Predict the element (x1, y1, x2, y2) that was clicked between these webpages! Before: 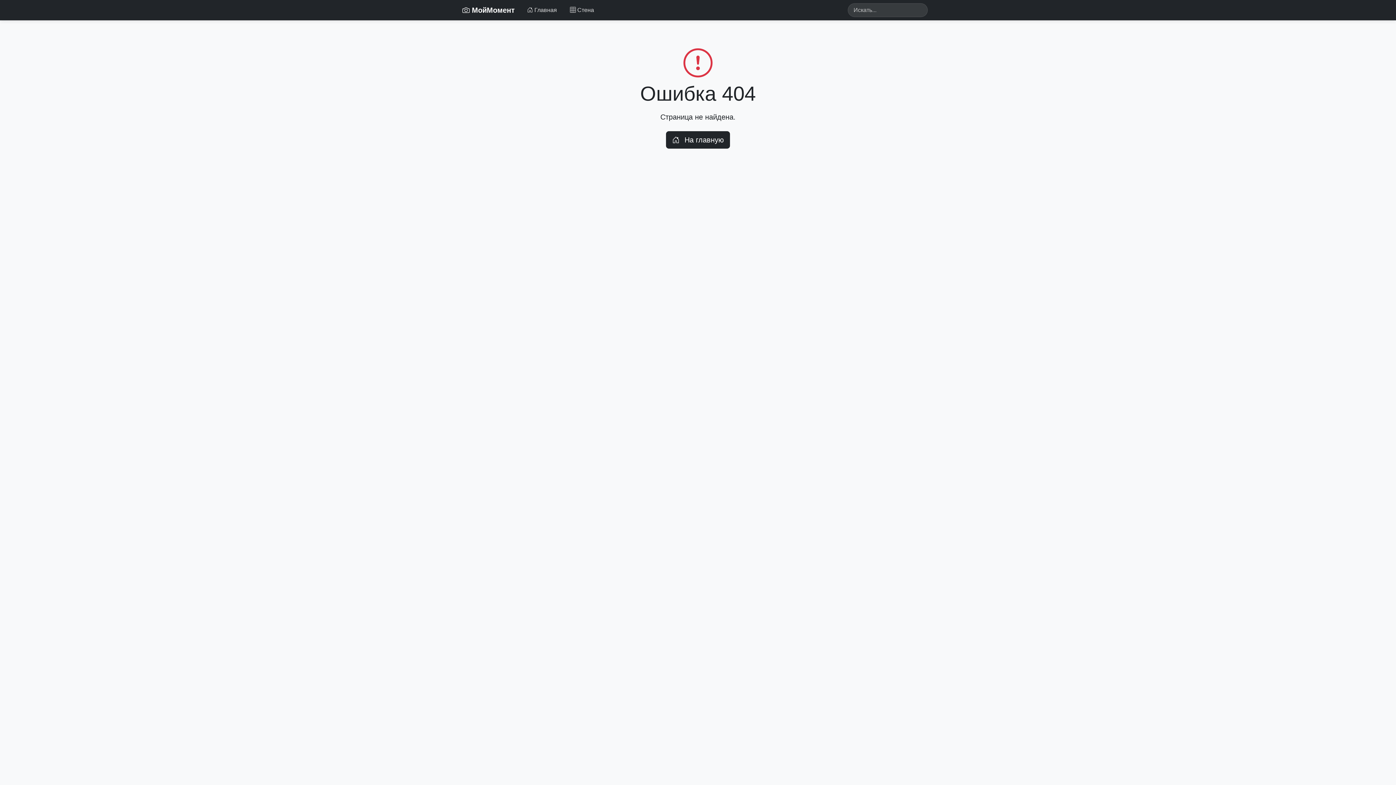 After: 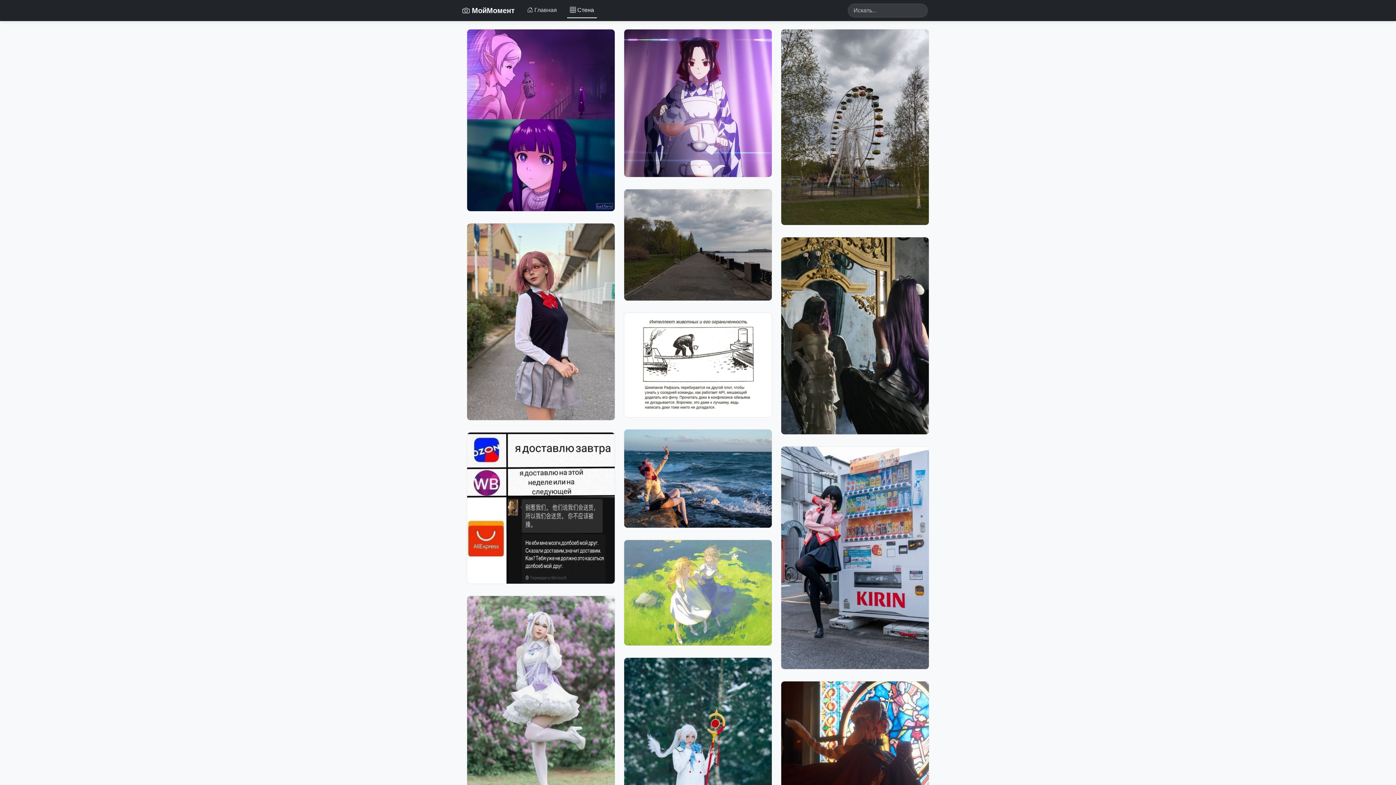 Action: label:  Стена bbox: (567, 2, 597, 17)